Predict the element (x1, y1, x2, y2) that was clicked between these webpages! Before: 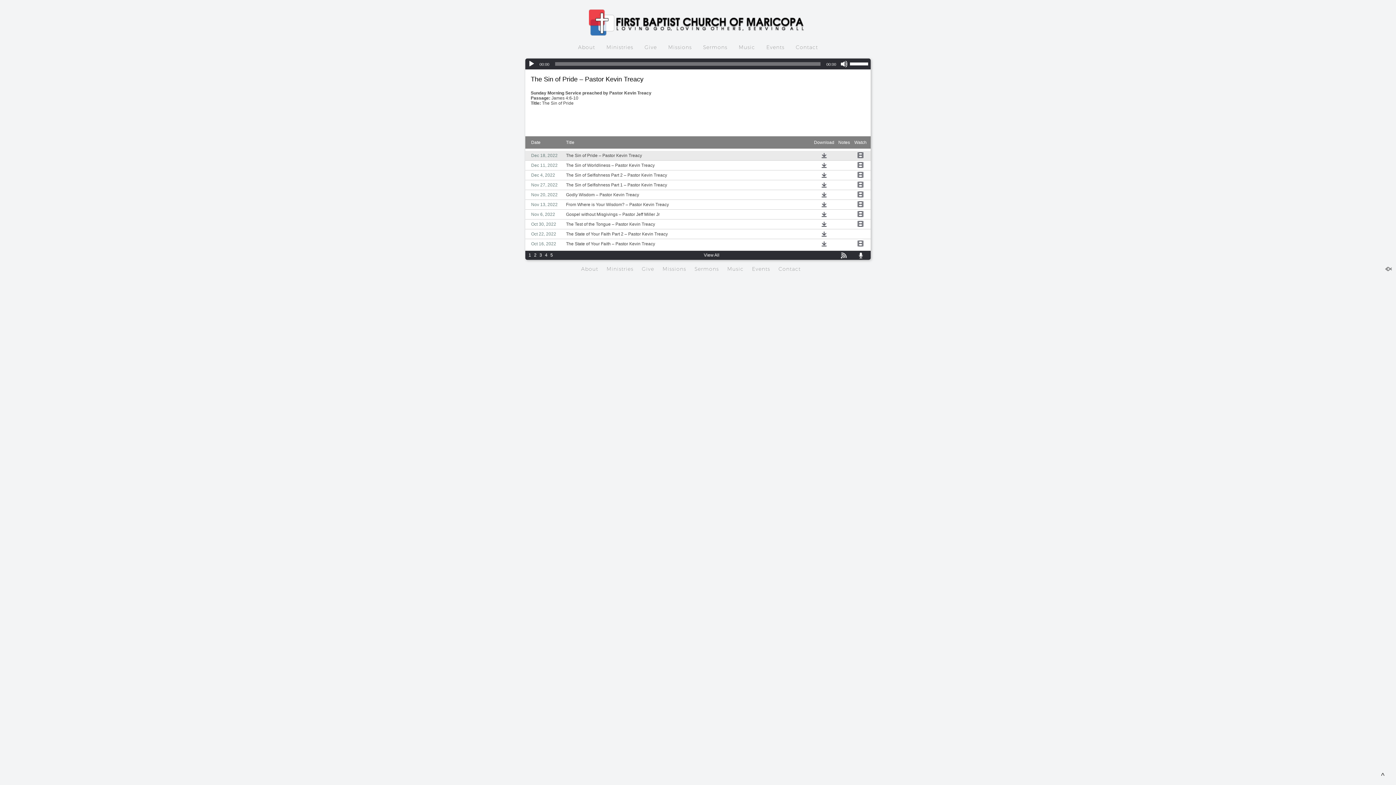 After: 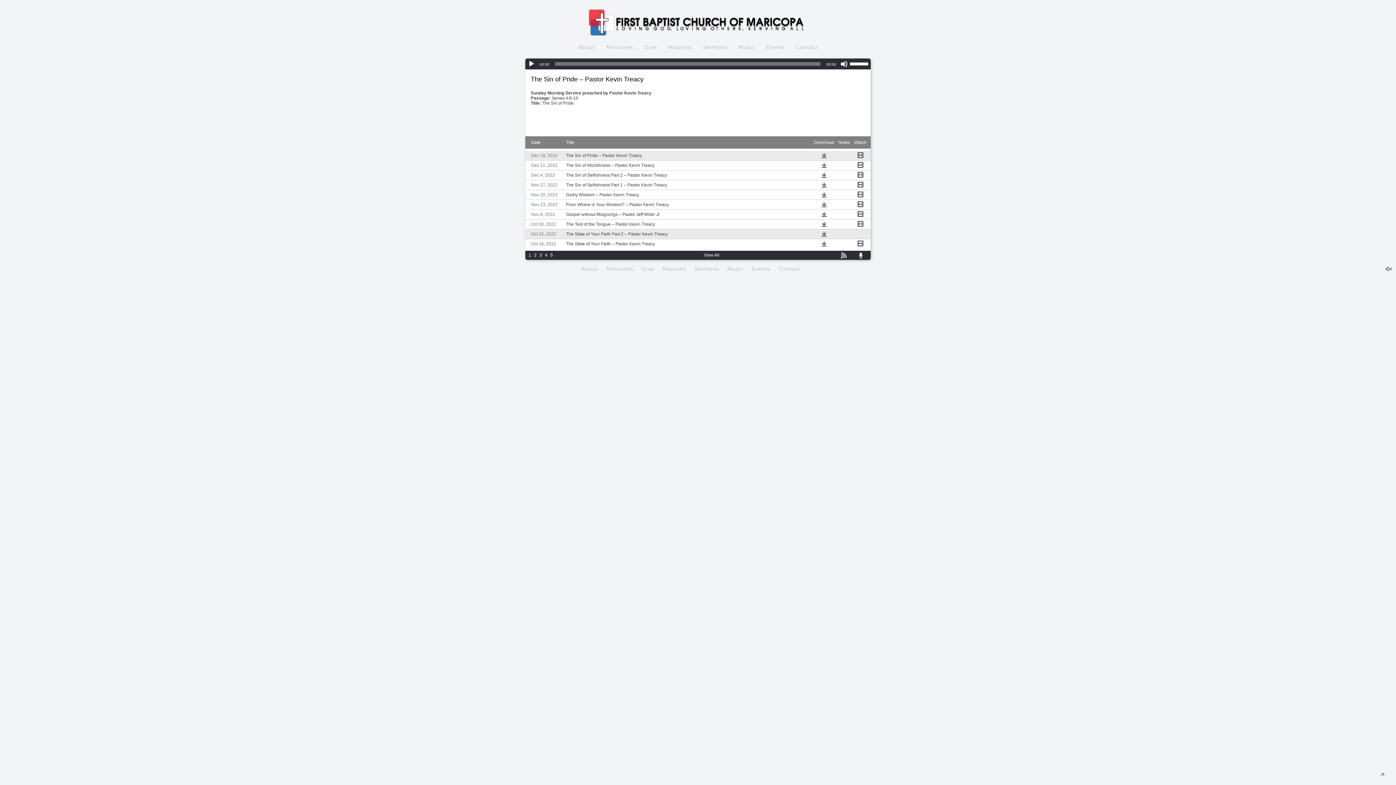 Action: bbox: (821, 230, 827, 236)